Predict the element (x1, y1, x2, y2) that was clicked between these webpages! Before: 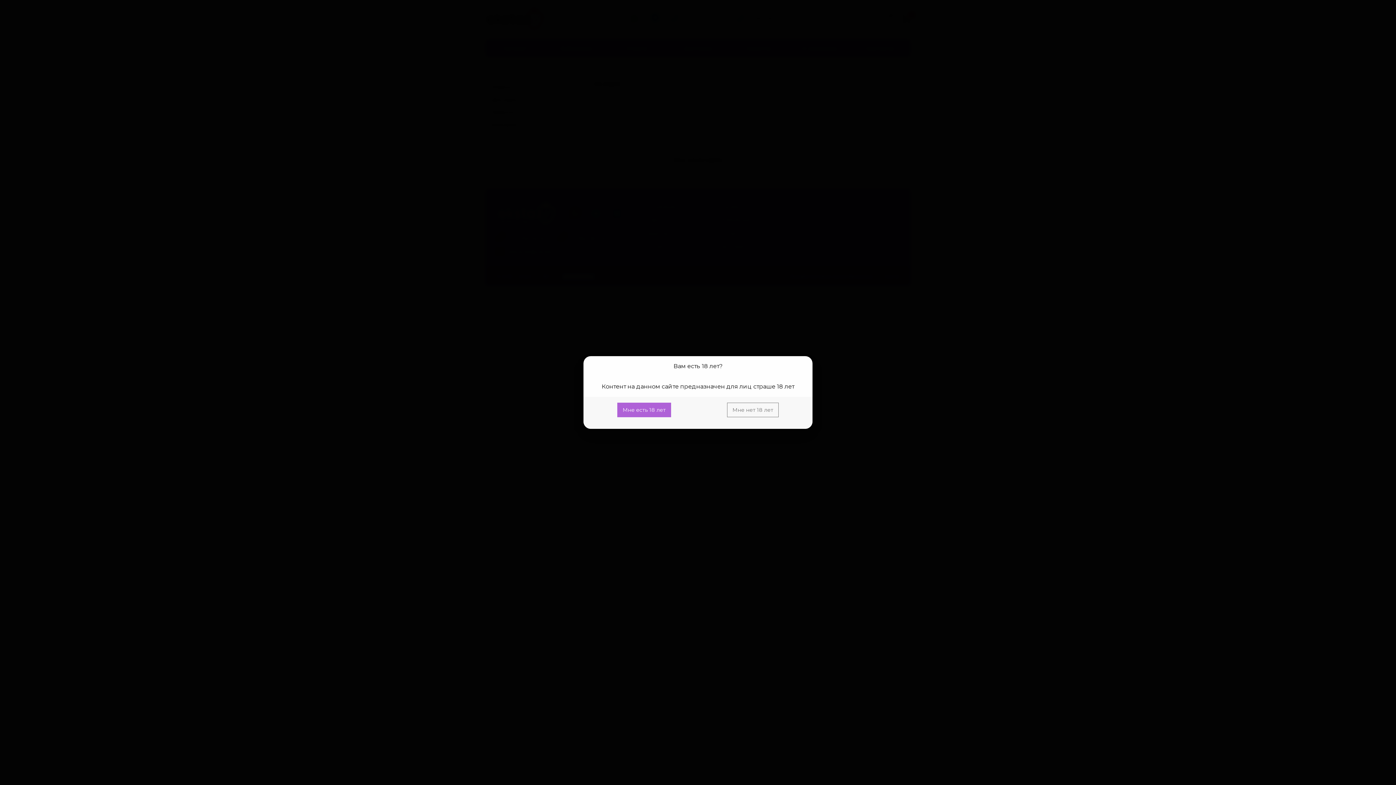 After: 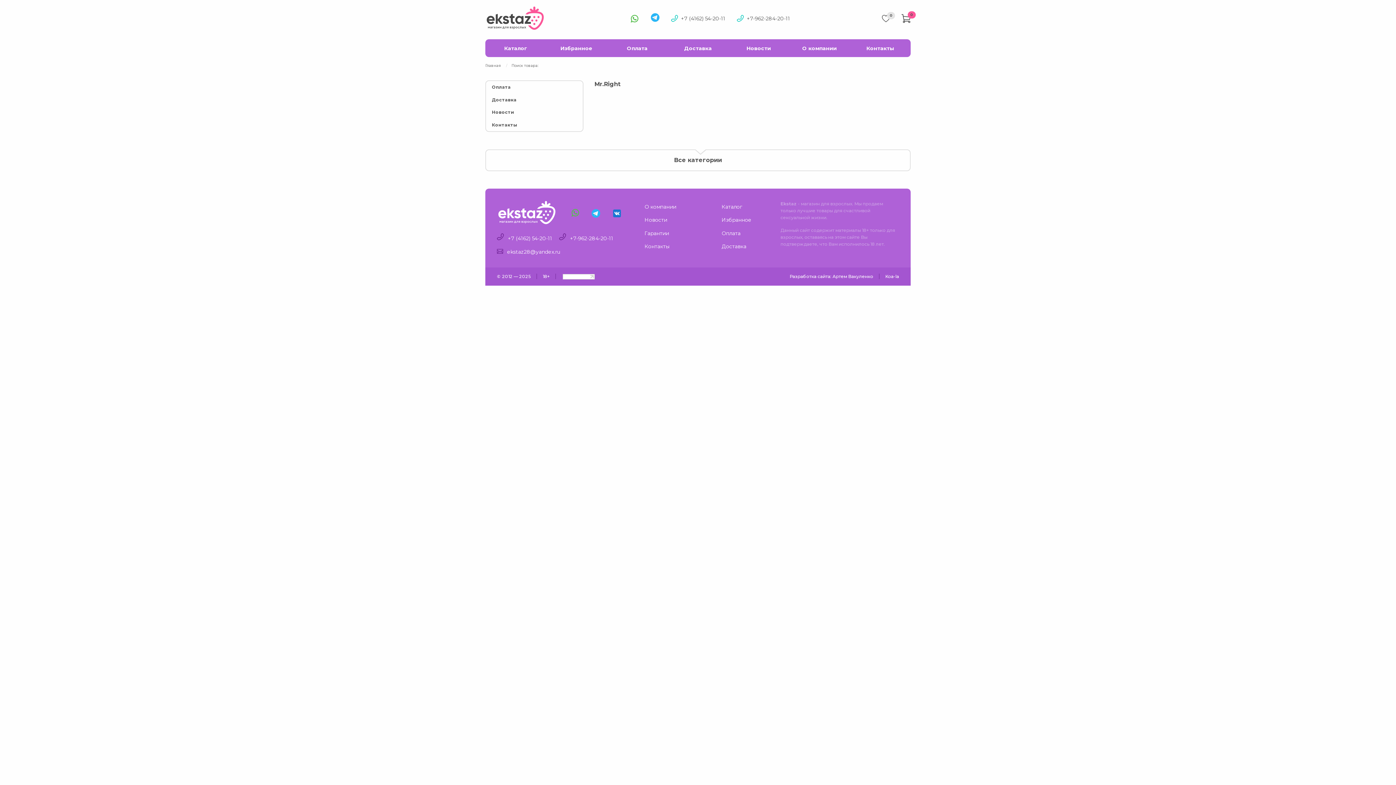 Action: bbox: (617, 402, 671, 417) label: Мне есть 18 лет